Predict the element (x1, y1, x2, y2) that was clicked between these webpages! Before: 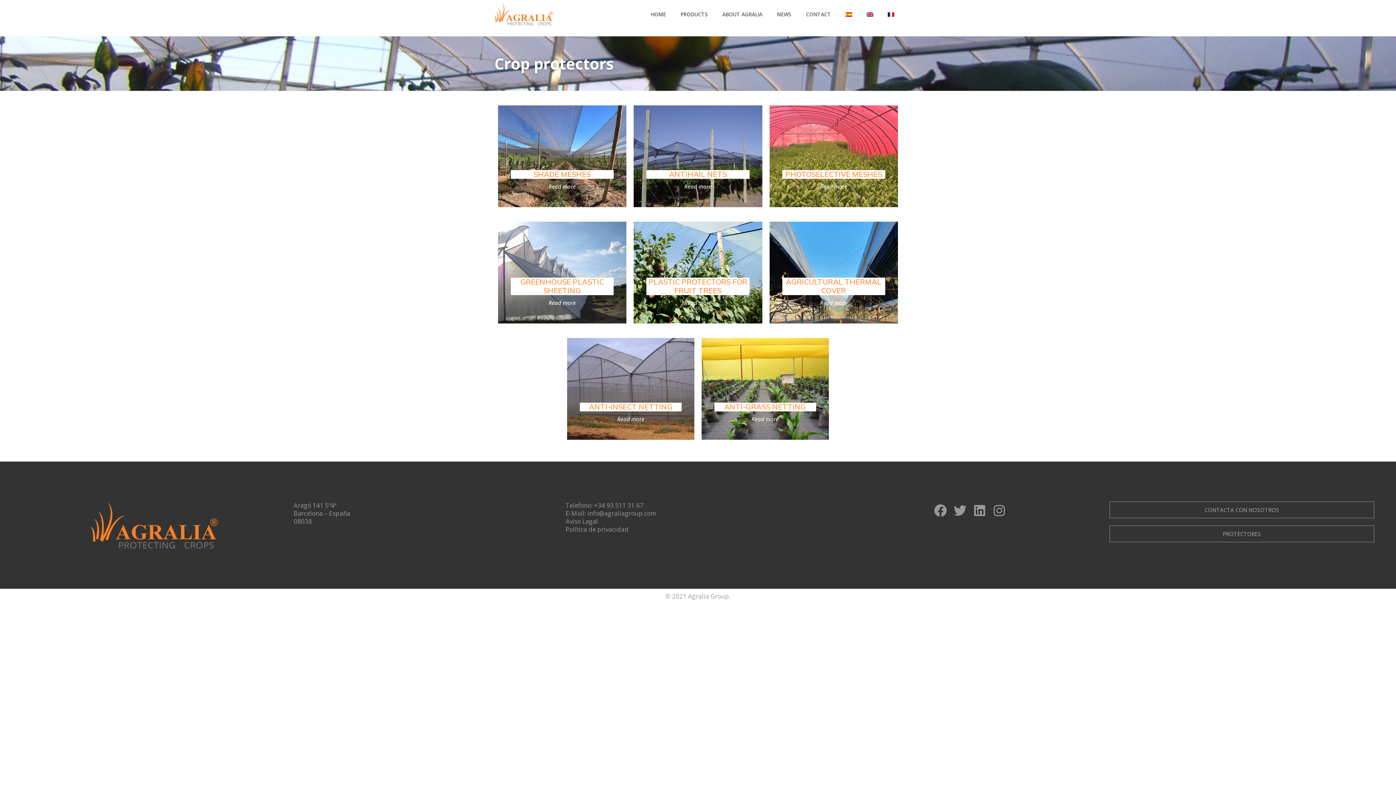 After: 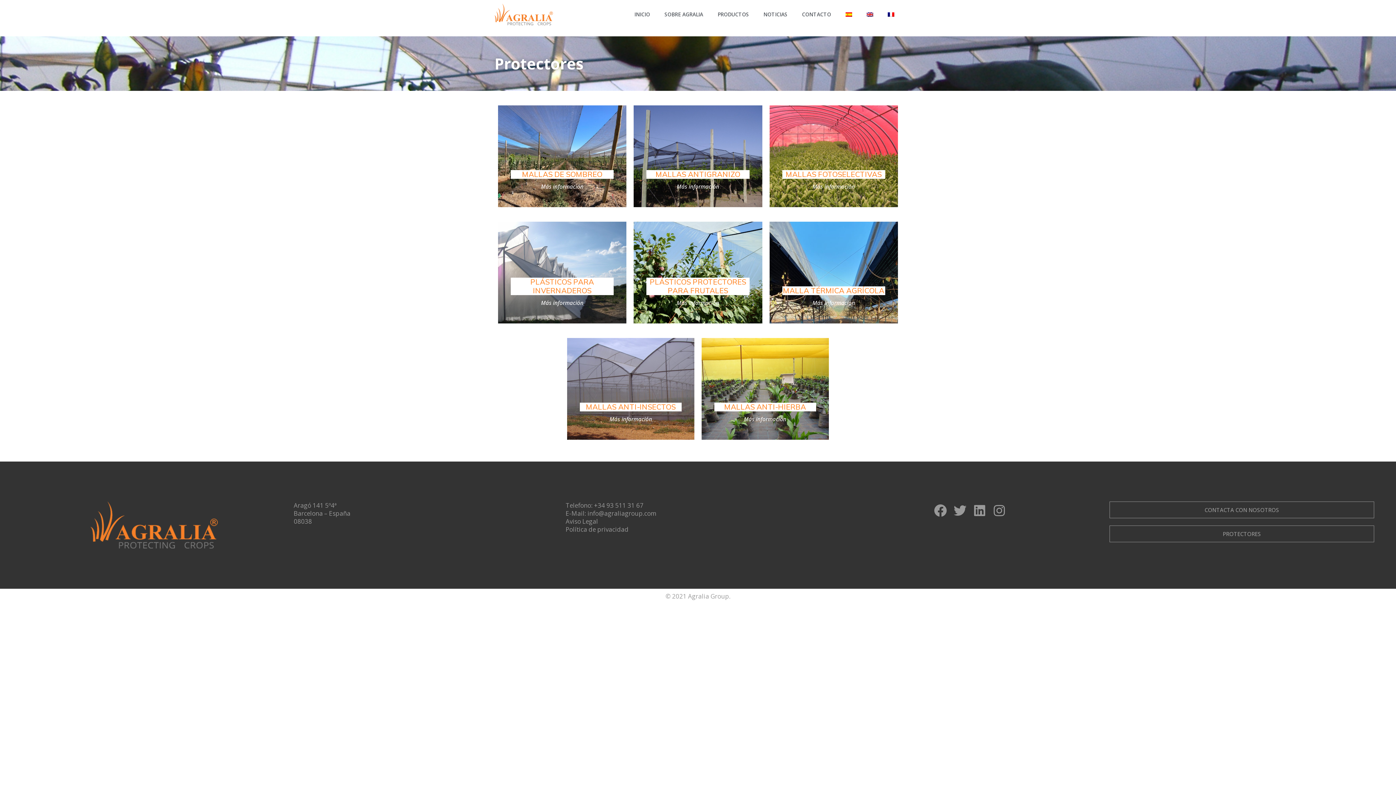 Action: bbox: (1109, 525, 1374, 542) label: PROTECTORES